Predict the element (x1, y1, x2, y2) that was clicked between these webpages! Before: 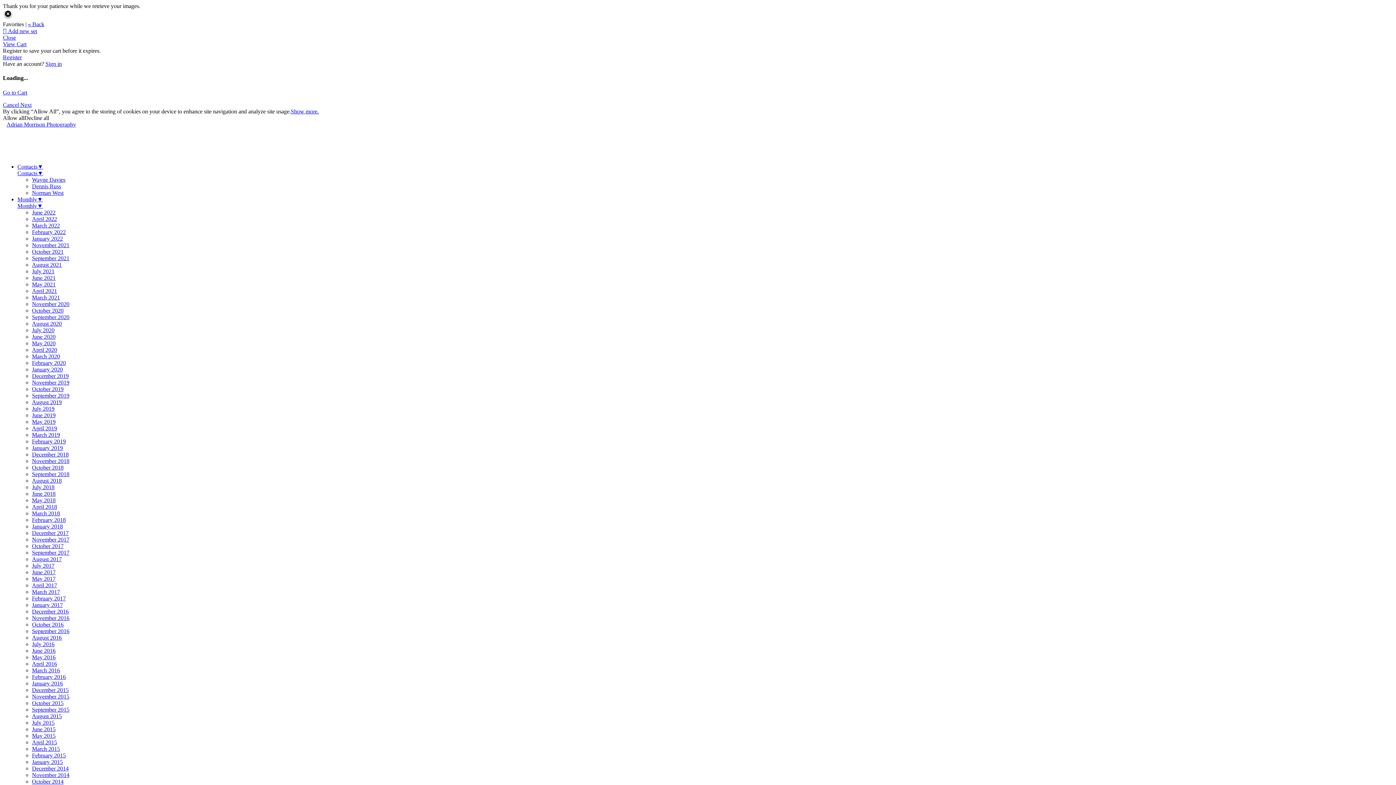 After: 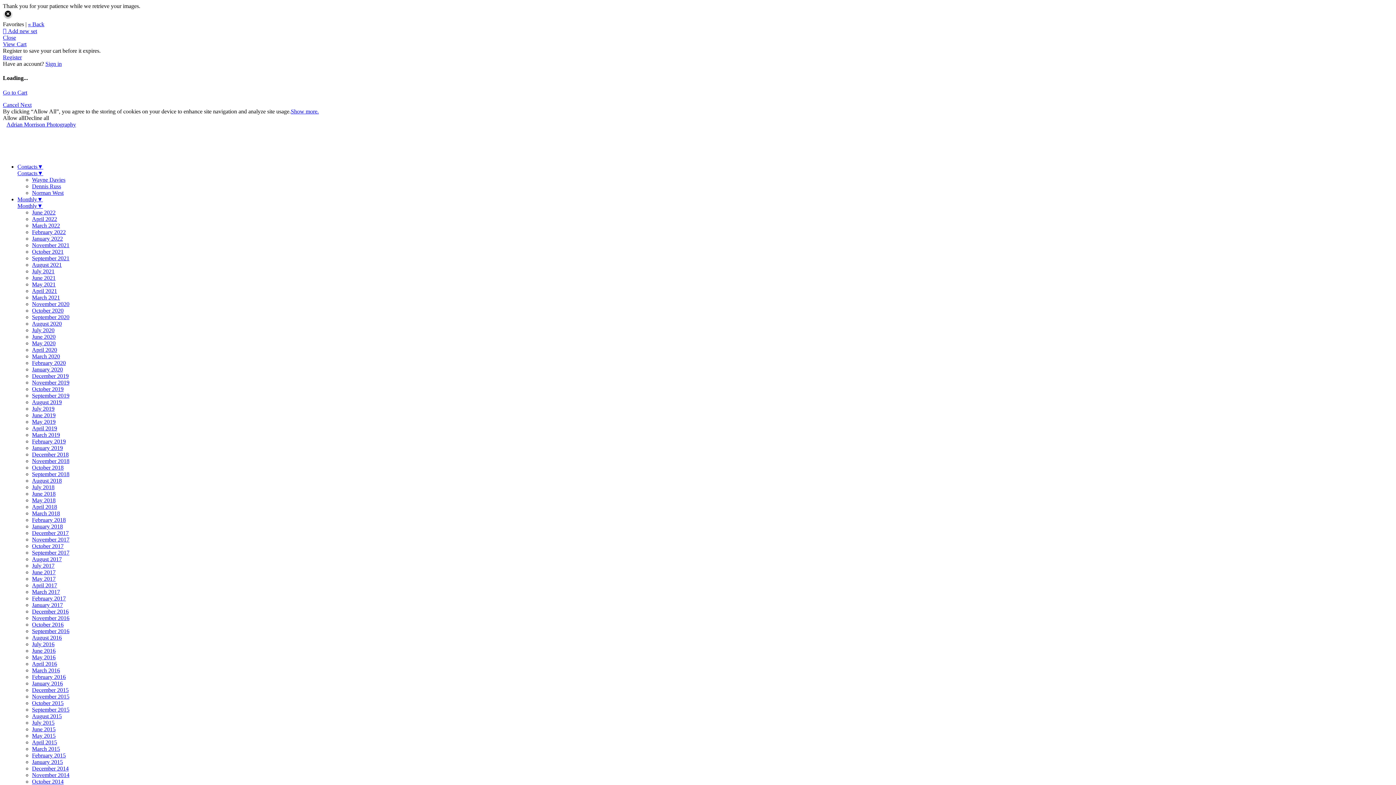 Action: label: October 2014 bbox: (32, 778, 63, 784)